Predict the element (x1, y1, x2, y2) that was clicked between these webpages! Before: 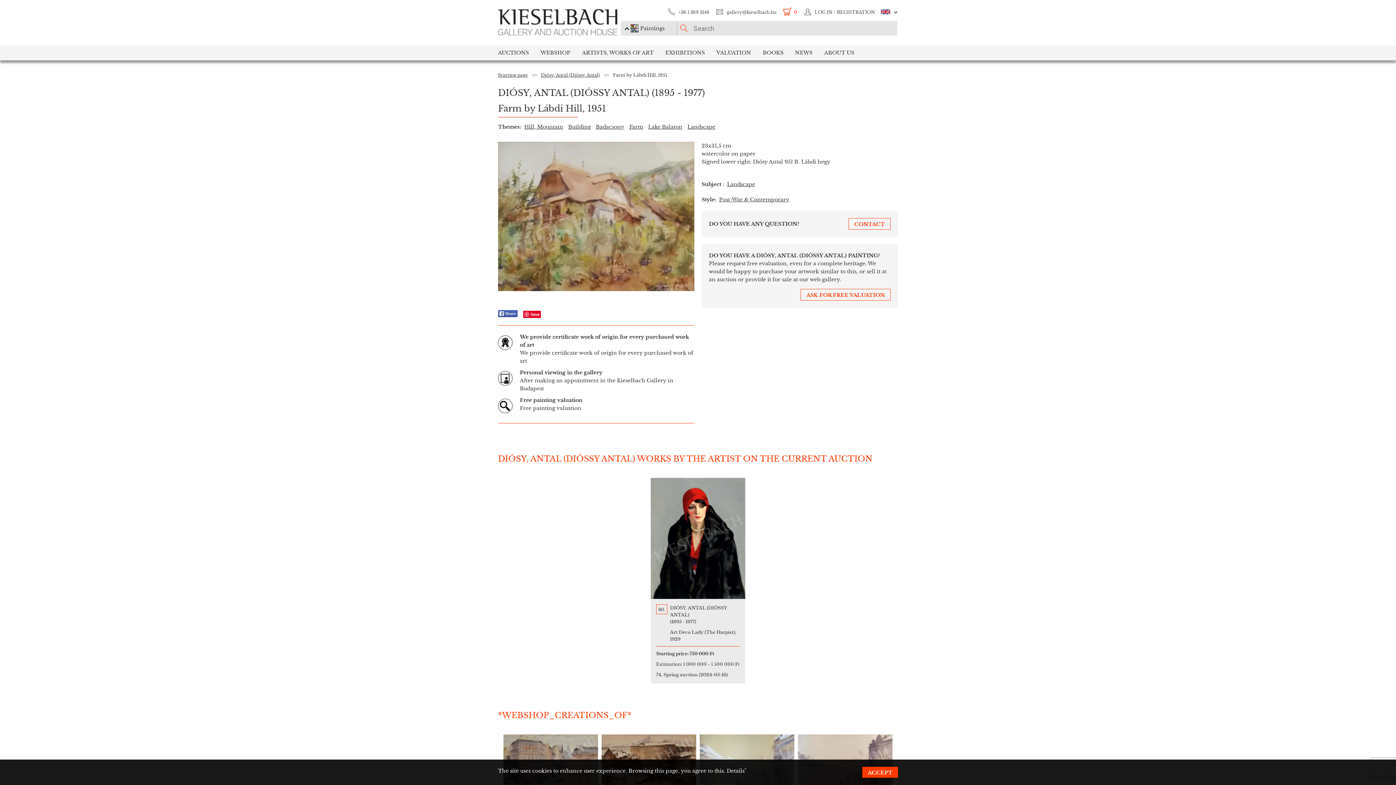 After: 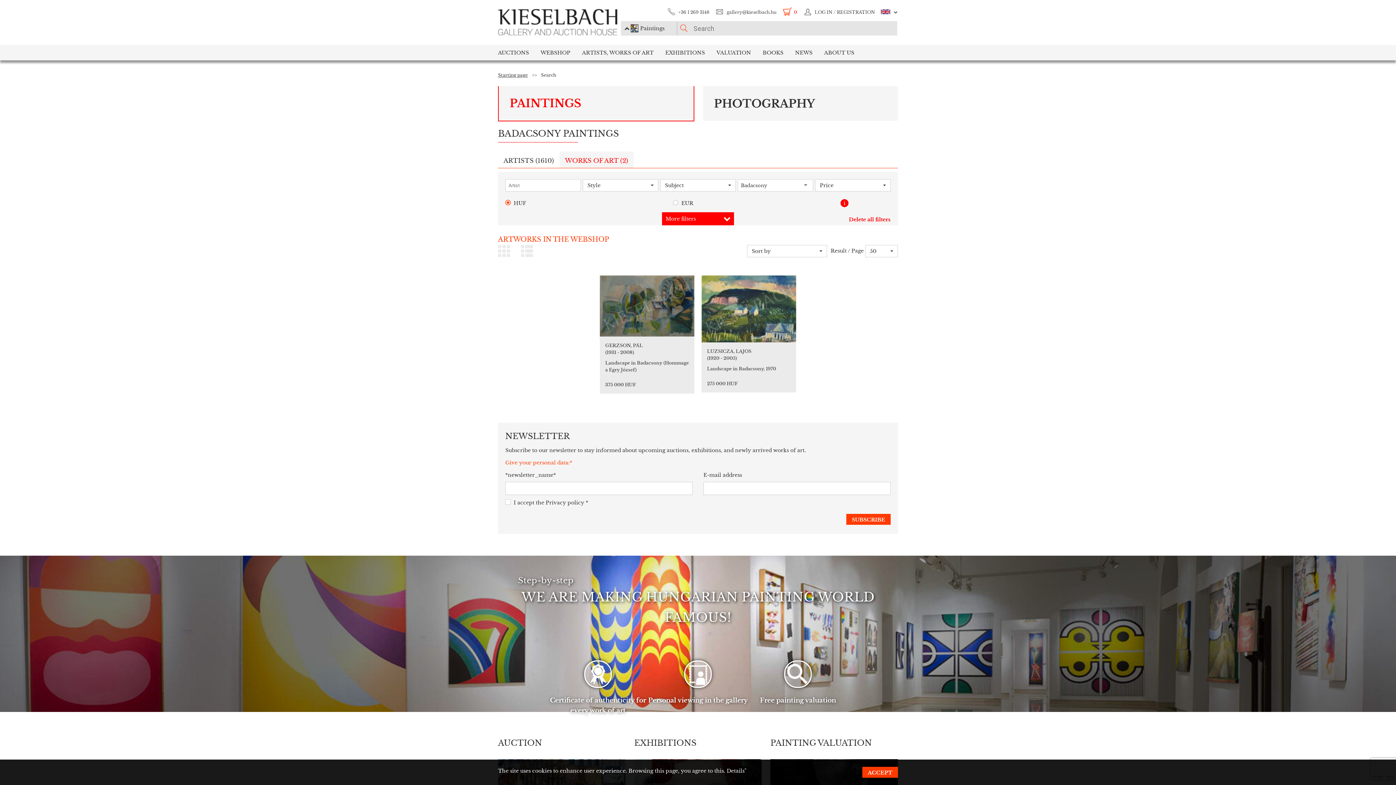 Action: bbox: (596, 123, 624, 130) label: Badacsony